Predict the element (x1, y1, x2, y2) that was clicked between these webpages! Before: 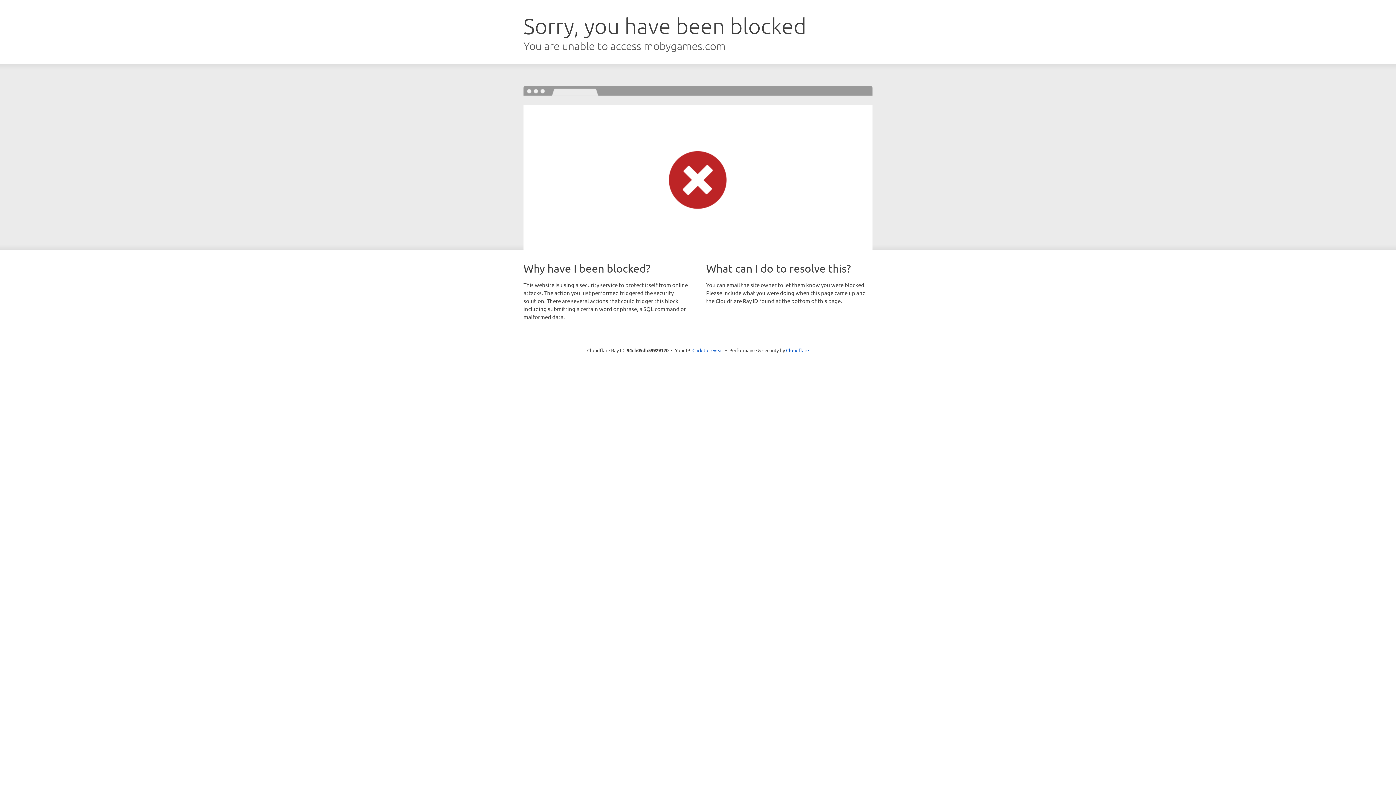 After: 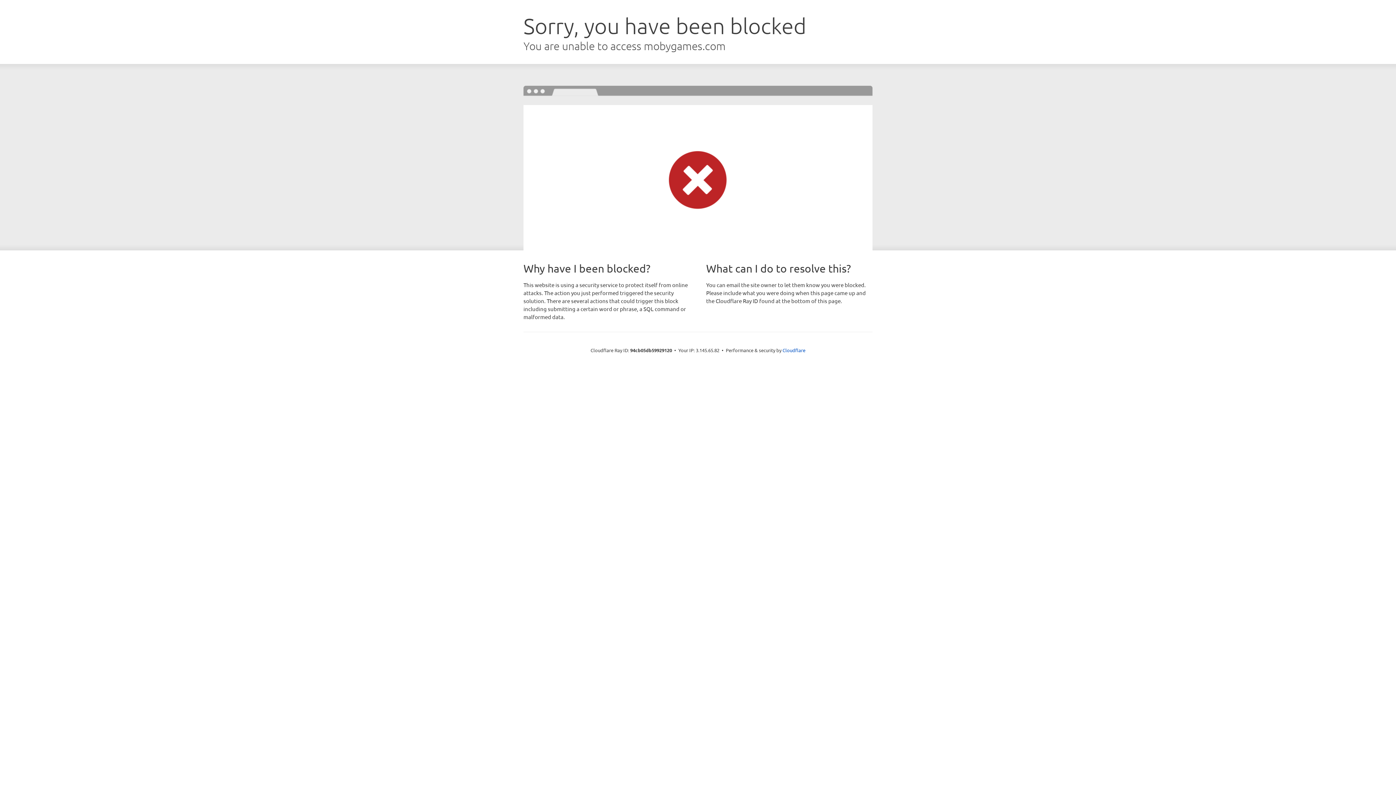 Action: bbox: (692, 346, 723, 353) label: Click to reveal